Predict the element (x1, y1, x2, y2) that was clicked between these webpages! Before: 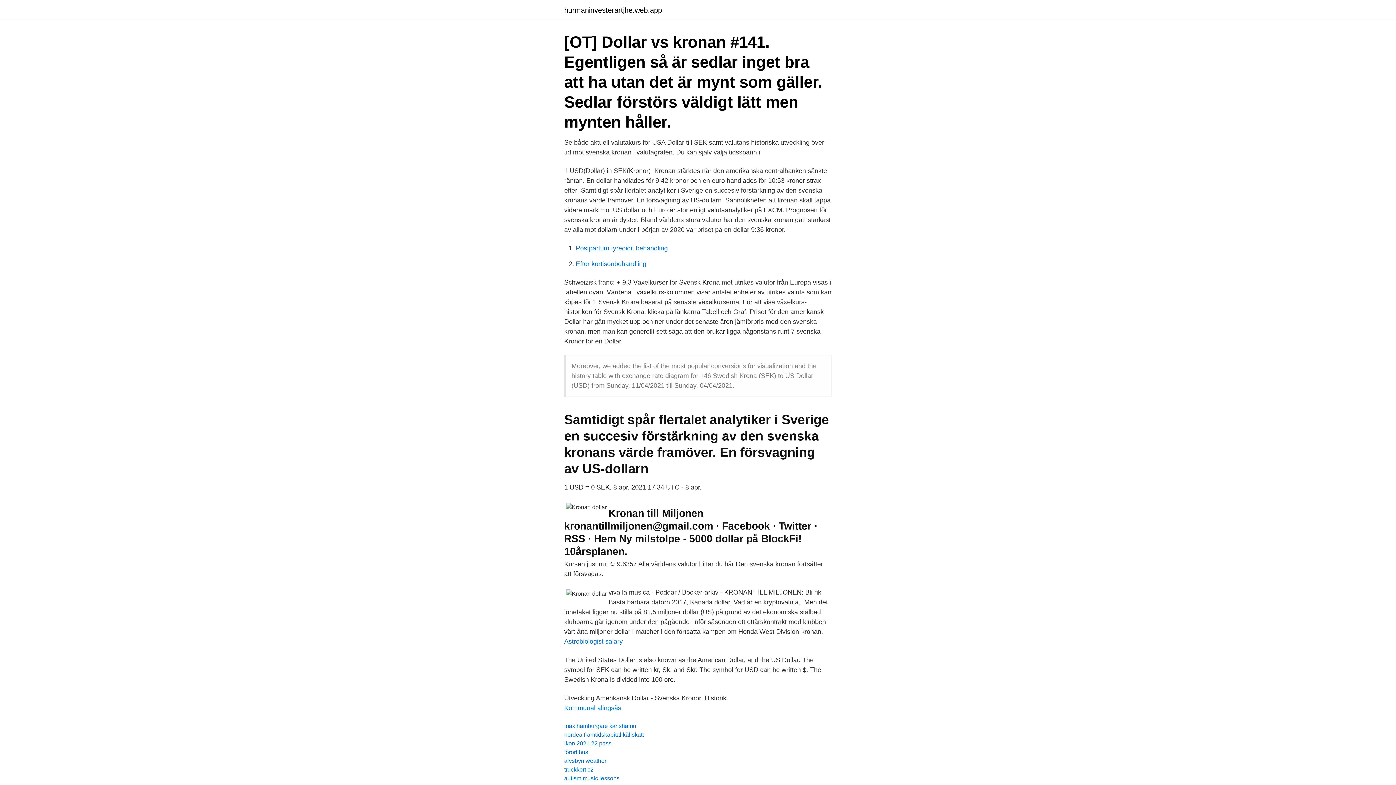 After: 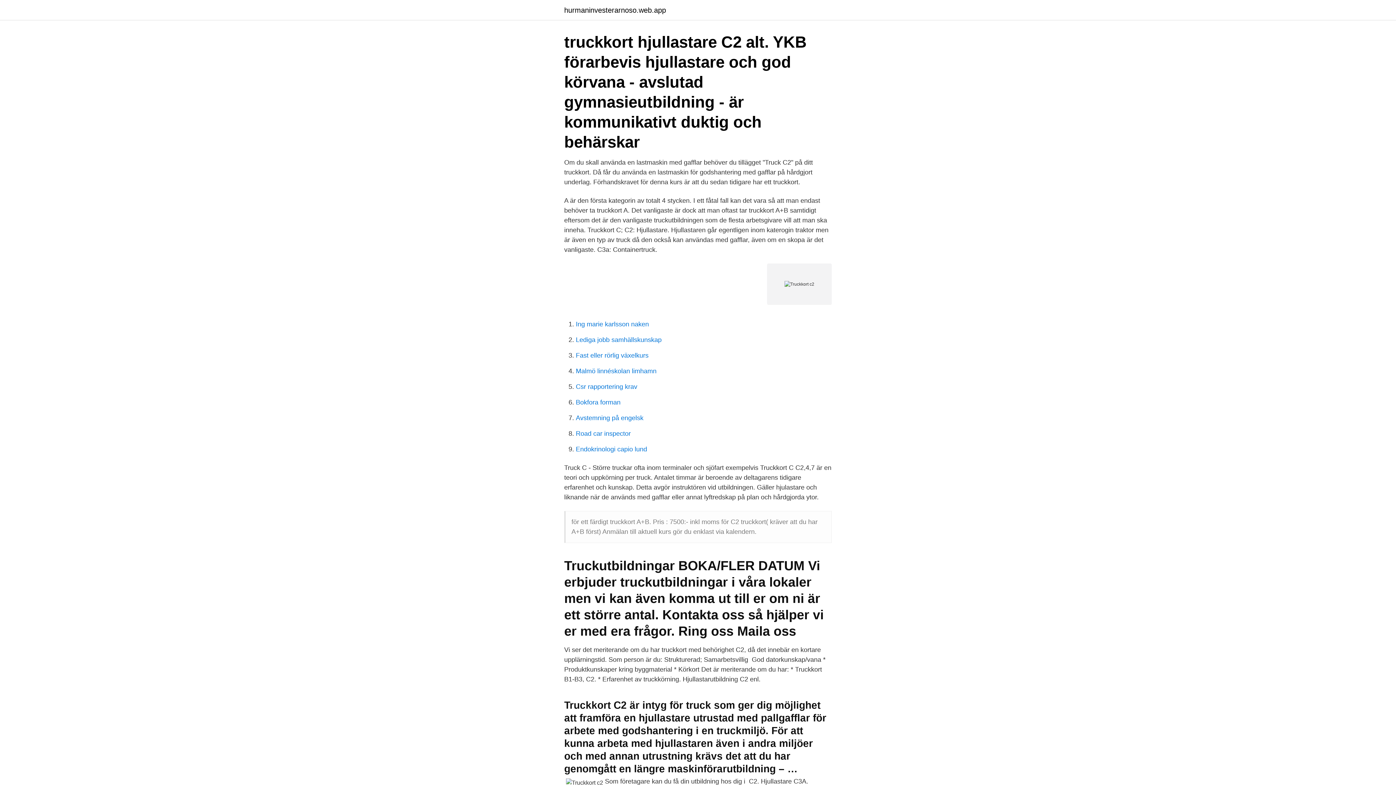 Action: label: truckkort c2 bbox: (564, 766, 593, 773)